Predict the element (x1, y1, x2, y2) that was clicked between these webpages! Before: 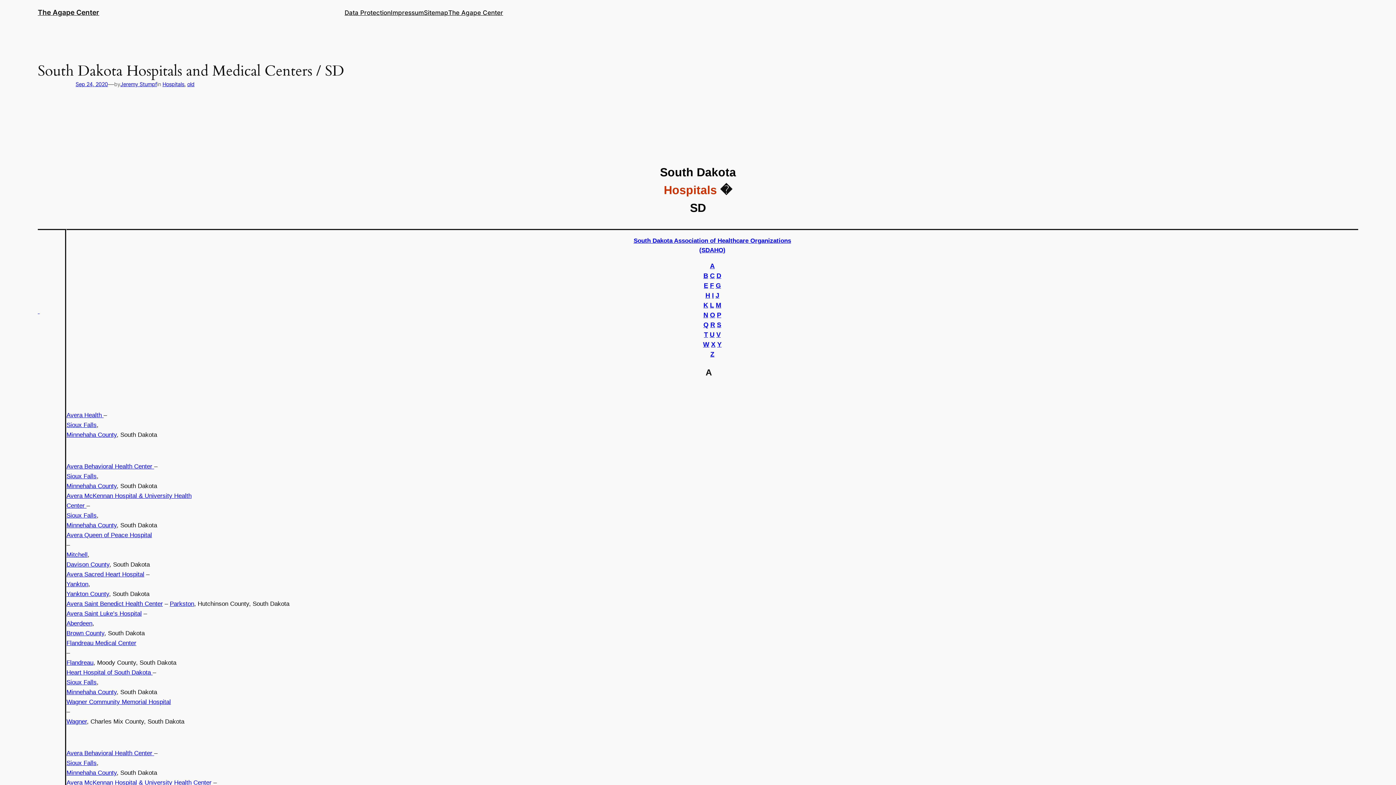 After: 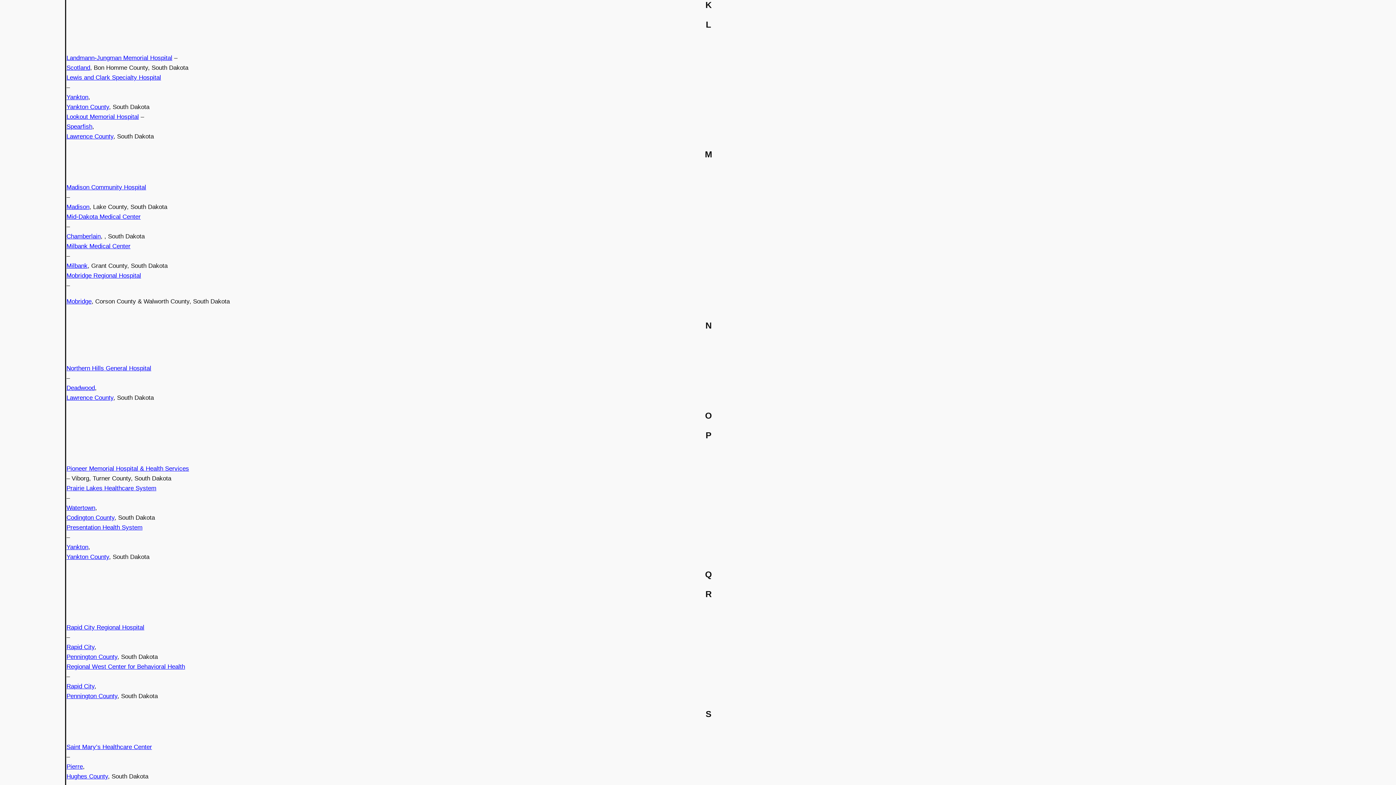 Action: label: K bbox: (703, 301, 708, 309)